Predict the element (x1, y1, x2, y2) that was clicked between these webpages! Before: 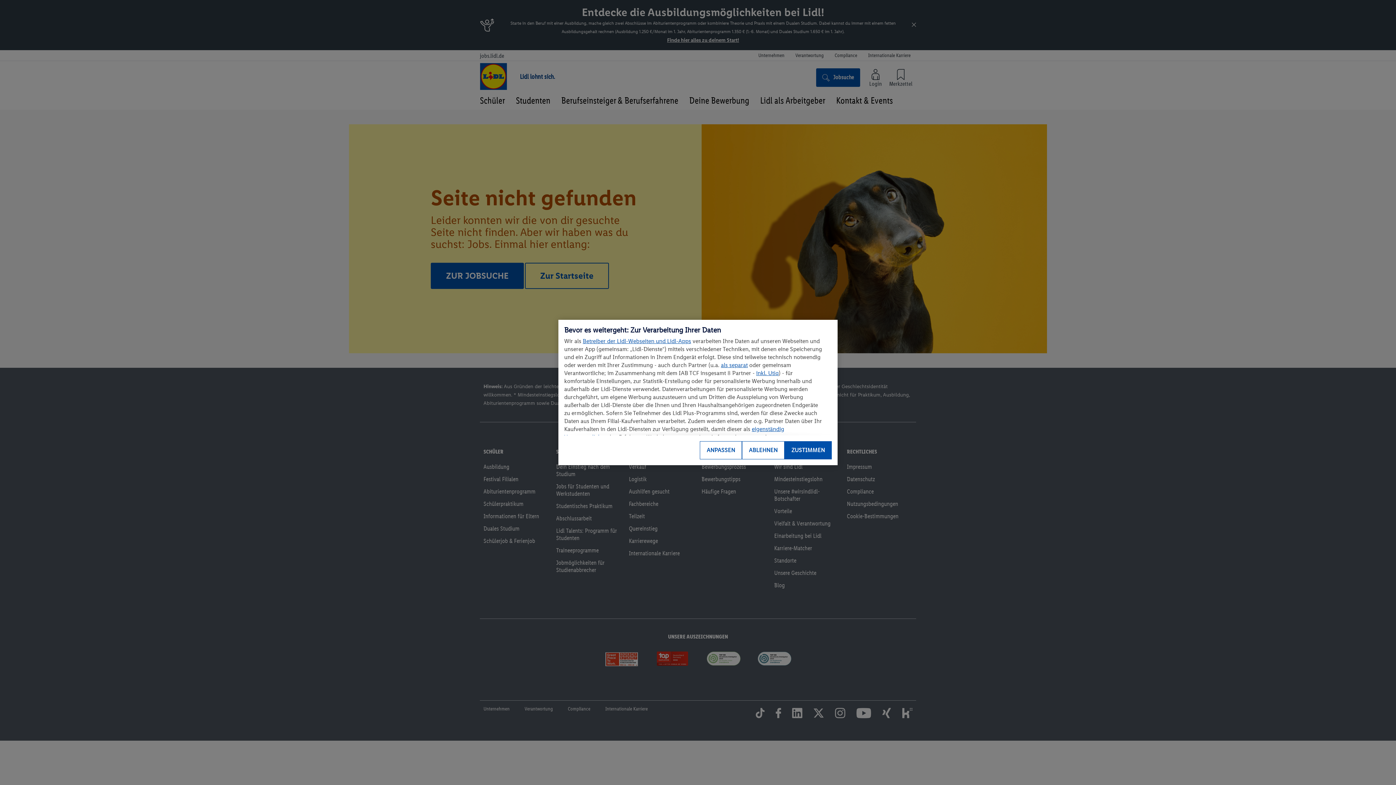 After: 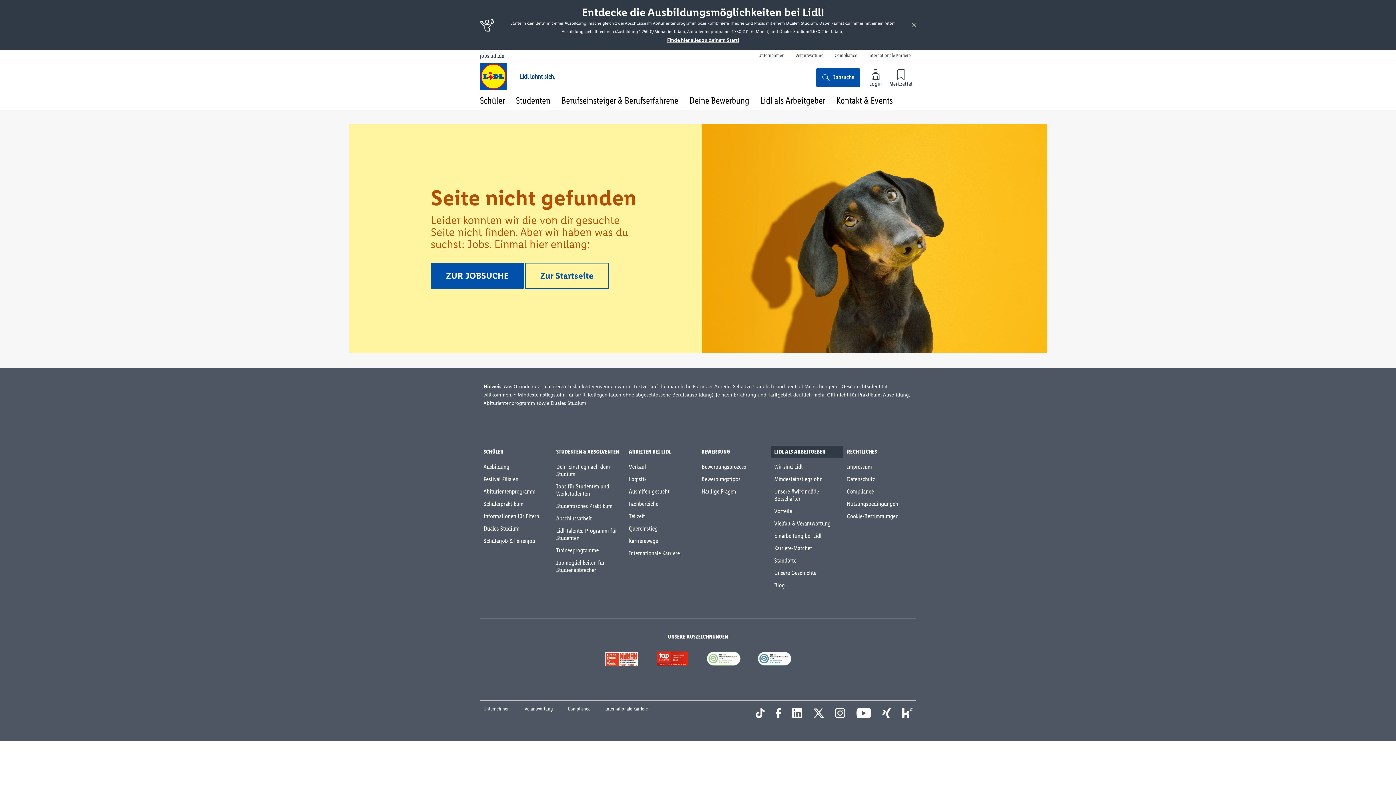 Action: label: ZUSTIMMEN bbox: (784, 441, 832, 459)